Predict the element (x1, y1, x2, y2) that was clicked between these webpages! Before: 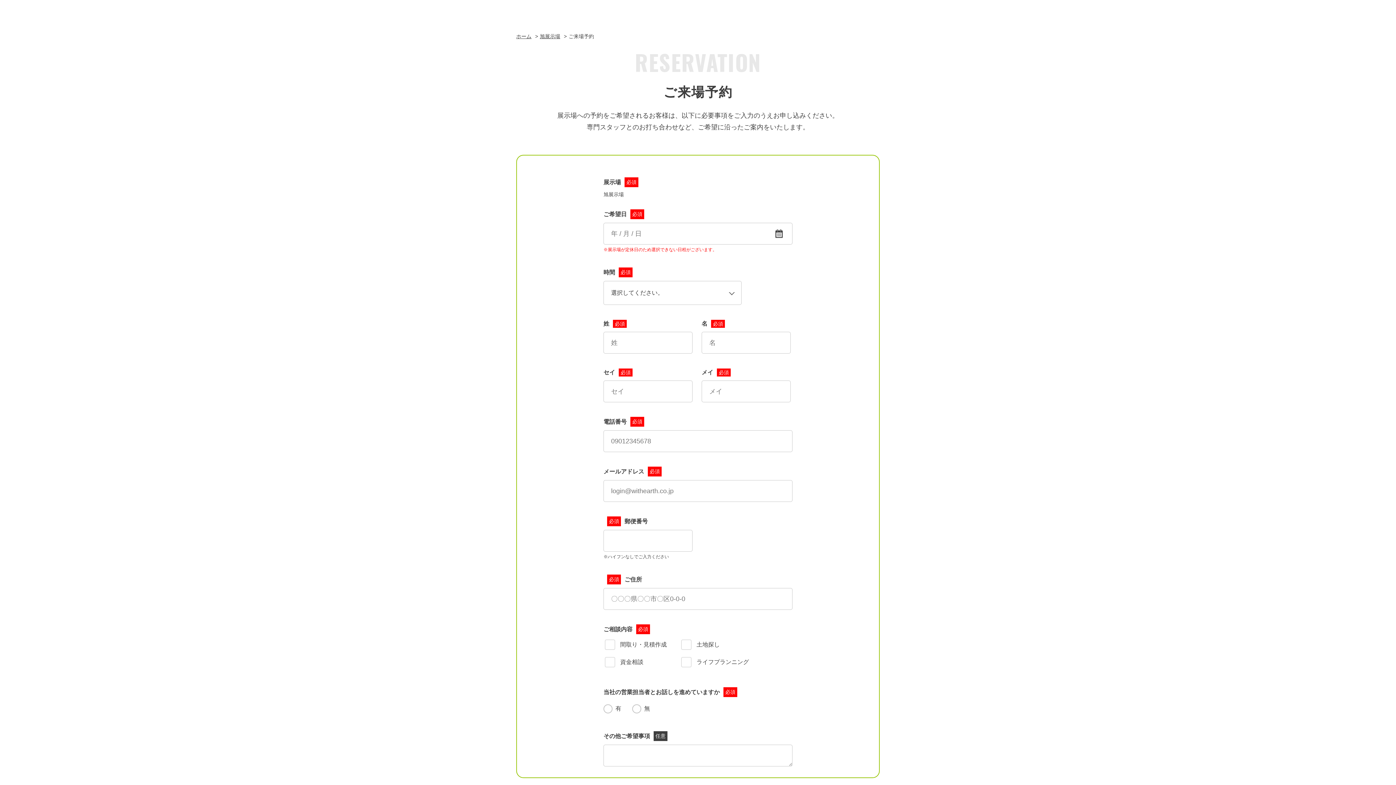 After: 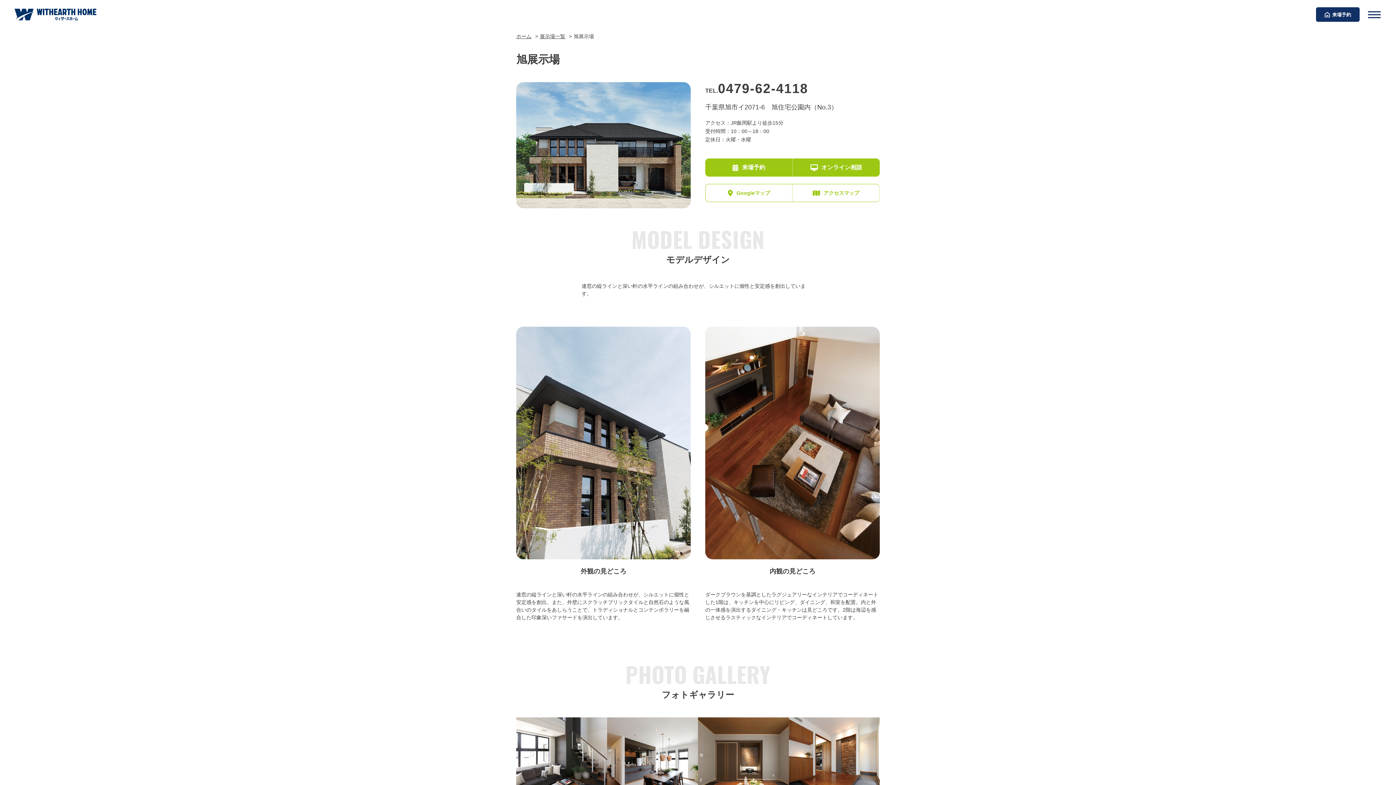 Action: label: 旭展示場 bbox: (540, 33, 560, 39)